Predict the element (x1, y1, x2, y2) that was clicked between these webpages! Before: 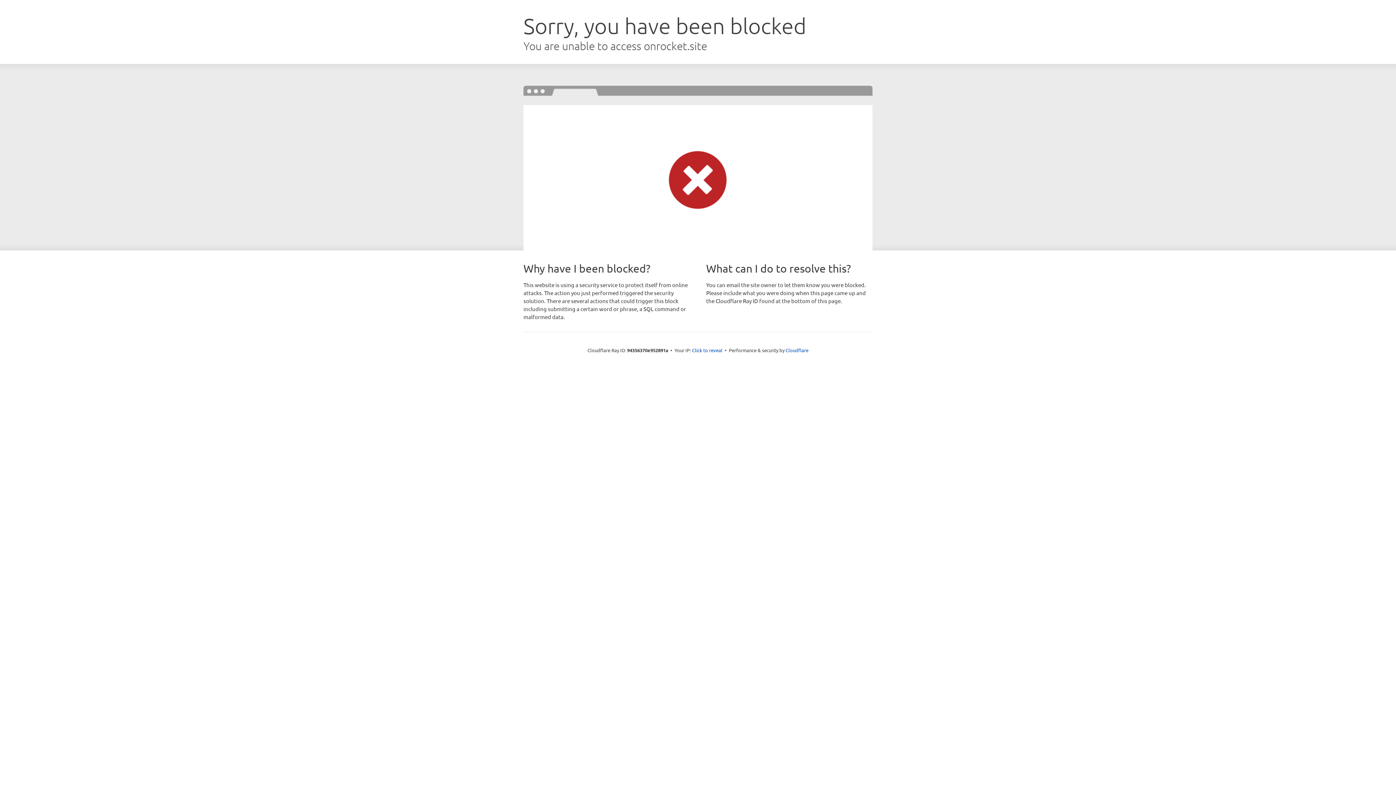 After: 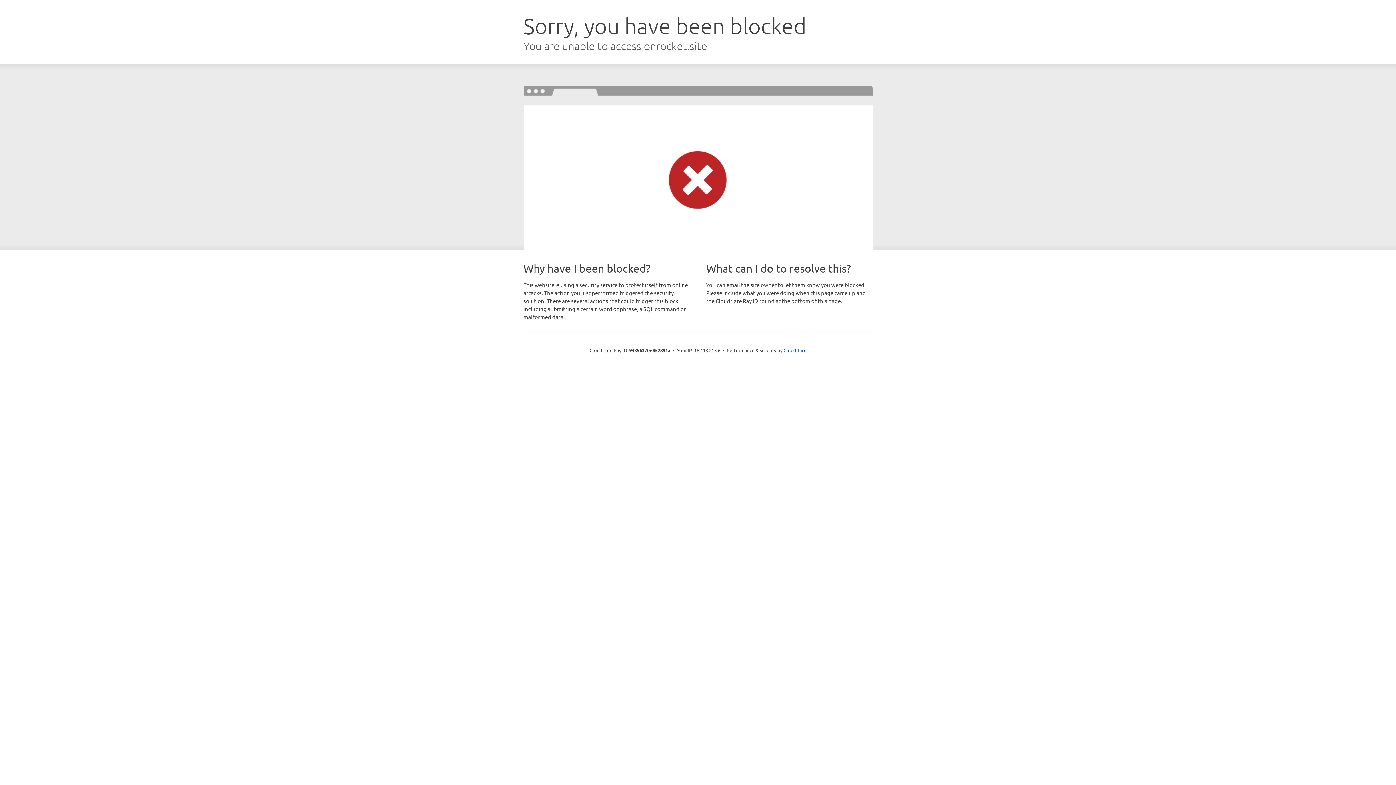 Action: label: Click to reveal bbox: (692, 346, 722, 353)